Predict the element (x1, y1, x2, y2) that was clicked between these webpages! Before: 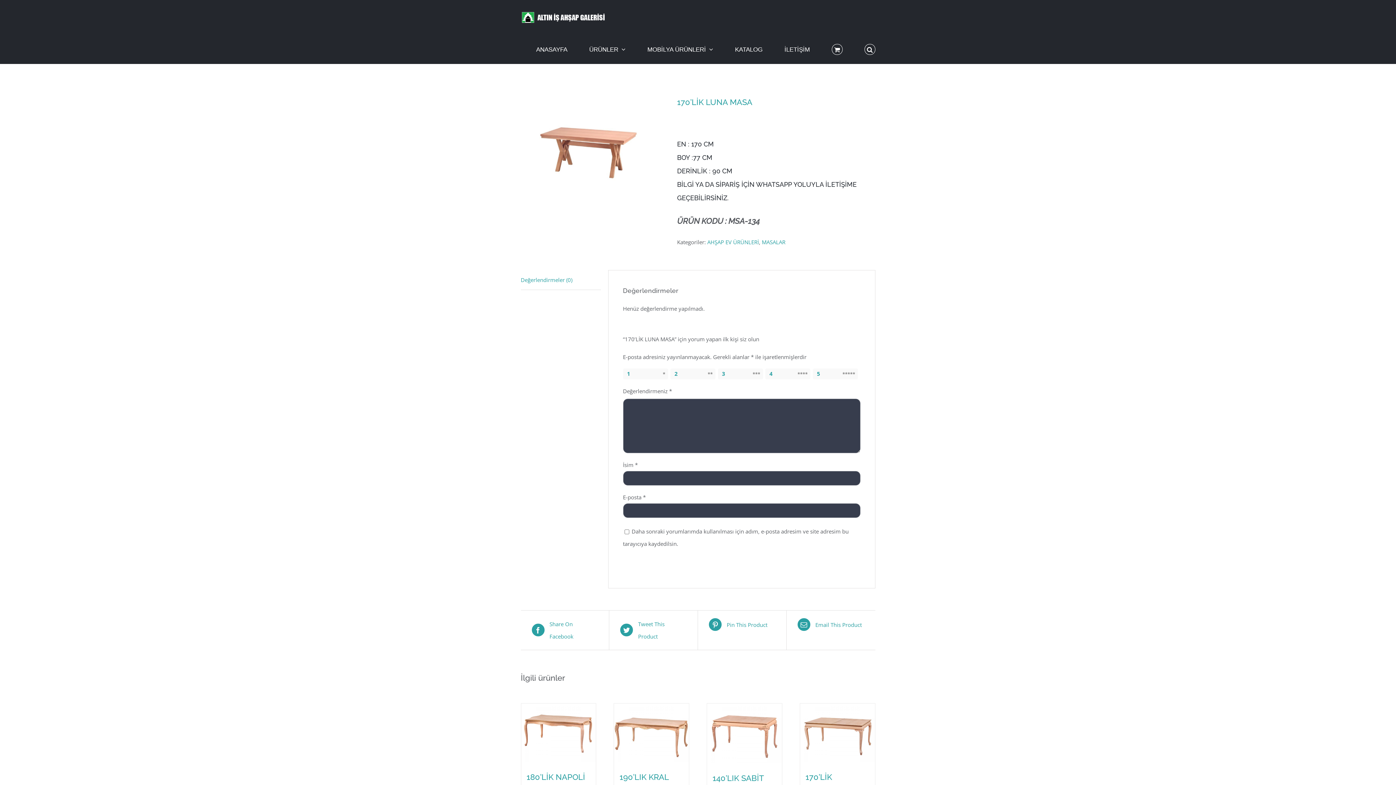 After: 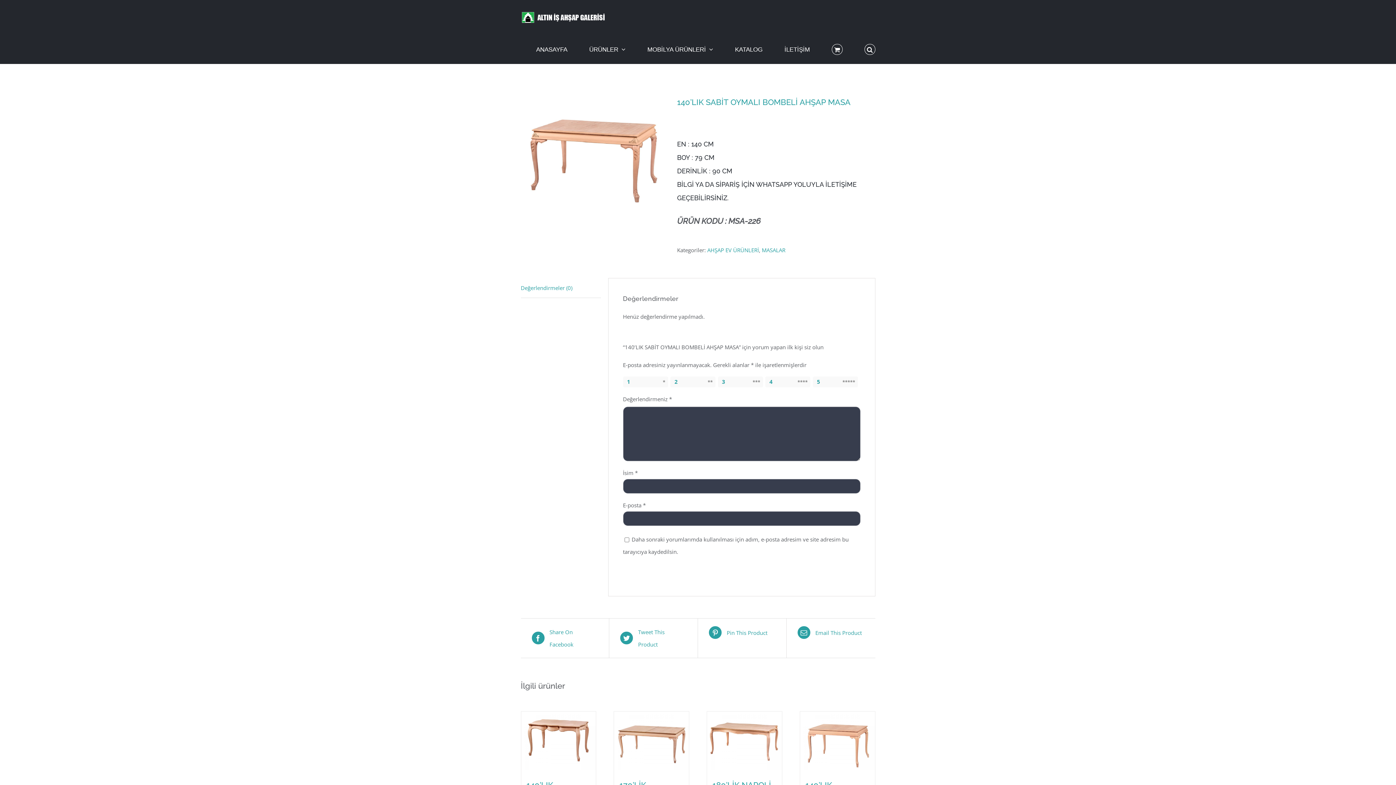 Action: label: 140’LIK SABİT OYMALI BOMBELİ AHŞAP MASA bbox: (707, 703, 782, 763)